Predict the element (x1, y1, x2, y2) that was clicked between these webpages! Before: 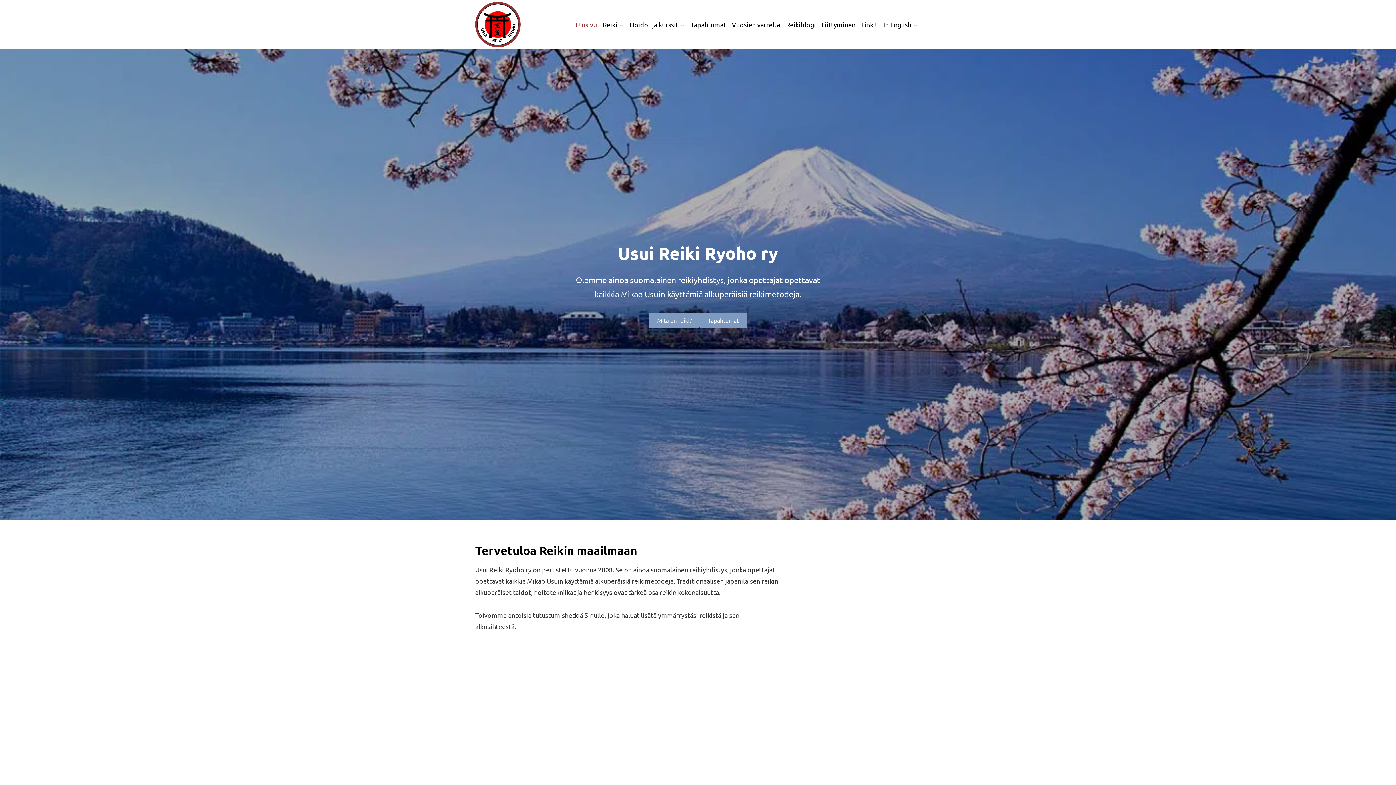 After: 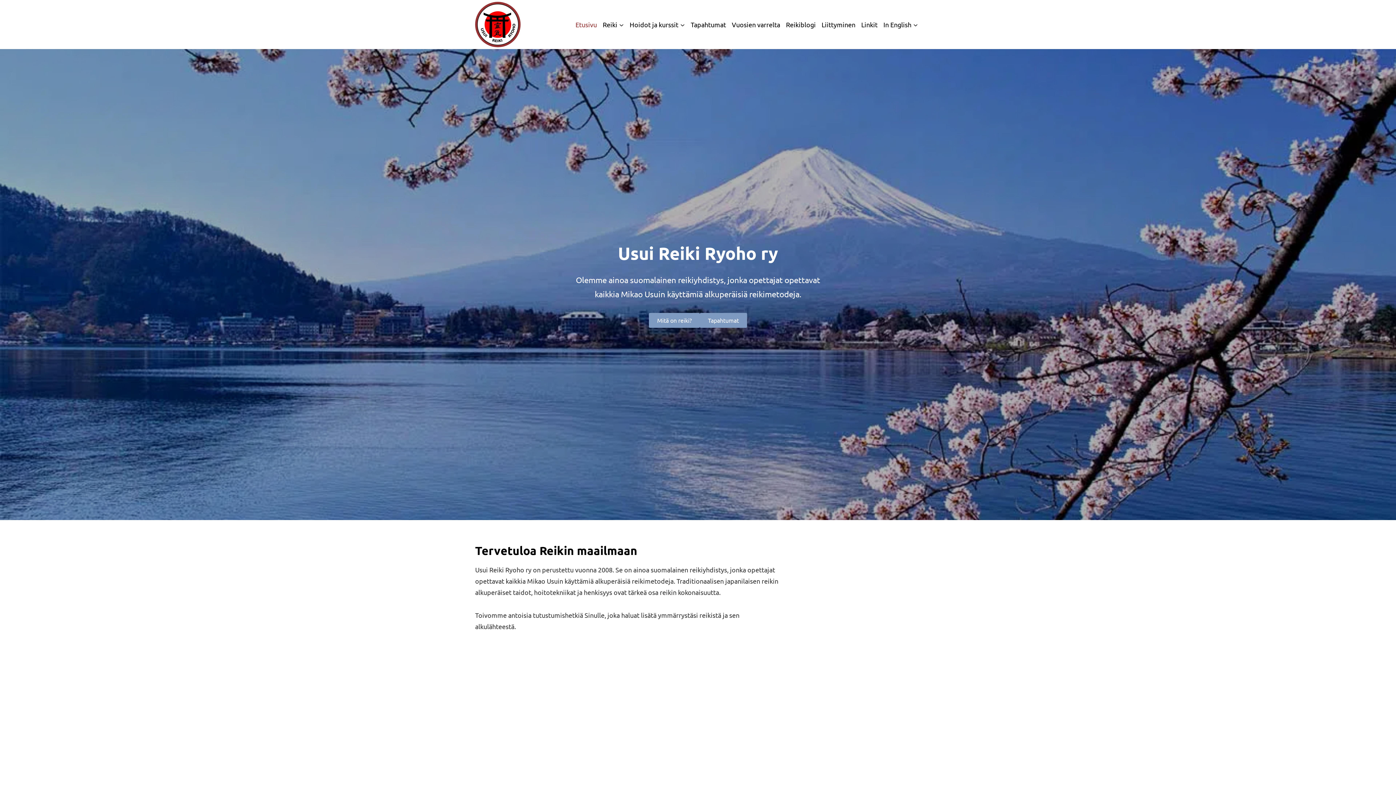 Action: bbox: (475, 1, 520, 47)